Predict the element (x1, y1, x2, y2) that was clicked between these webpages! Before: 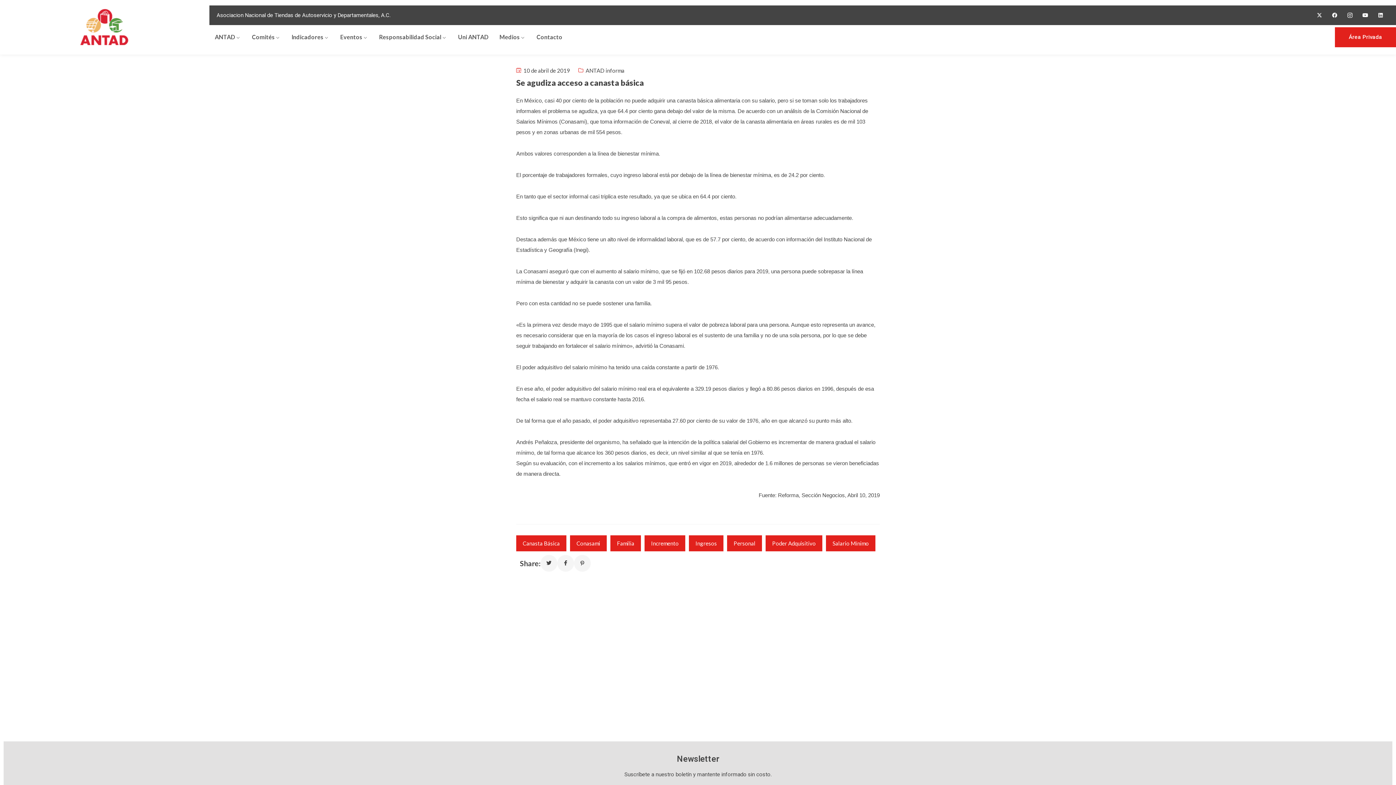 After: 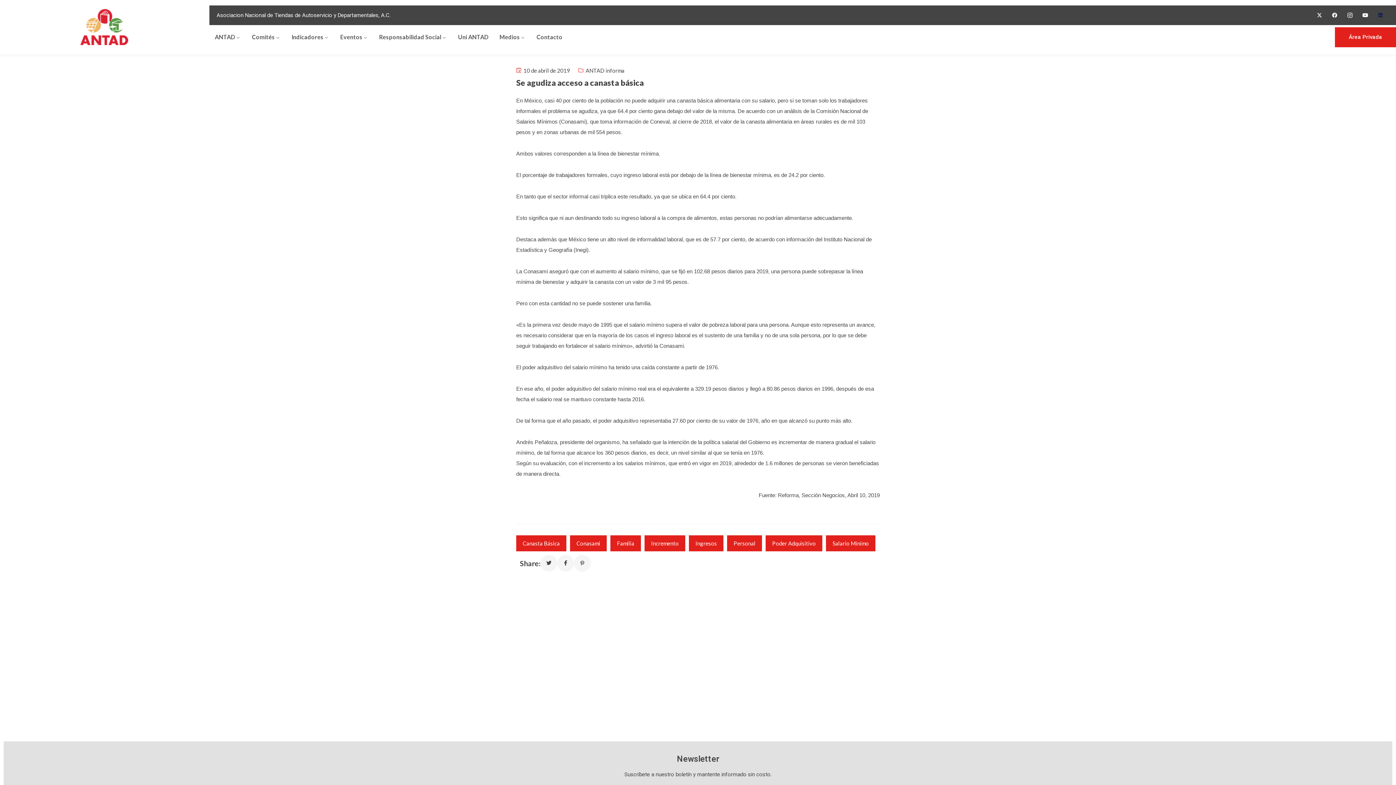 Action: label: Linkedin bbox: (1373, 7, 1388, 22)